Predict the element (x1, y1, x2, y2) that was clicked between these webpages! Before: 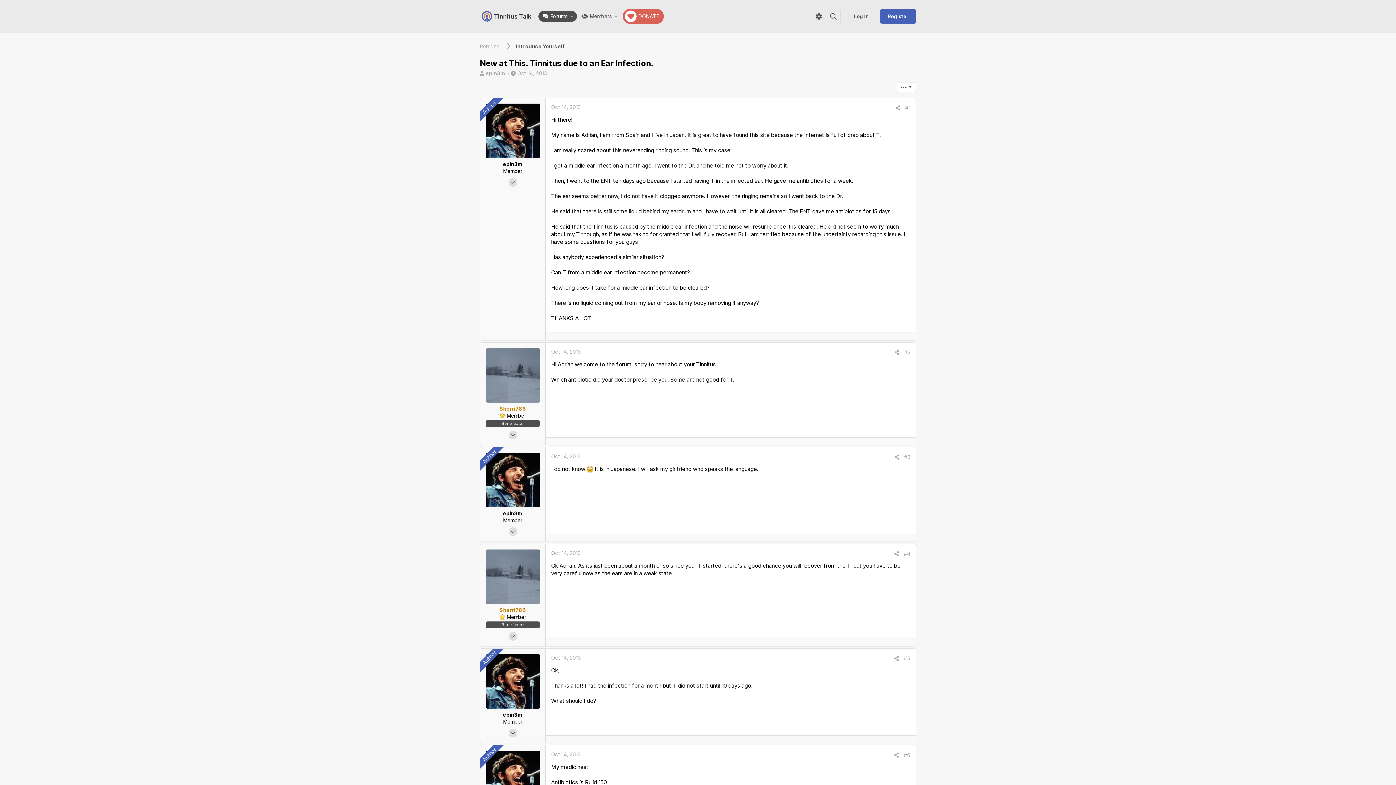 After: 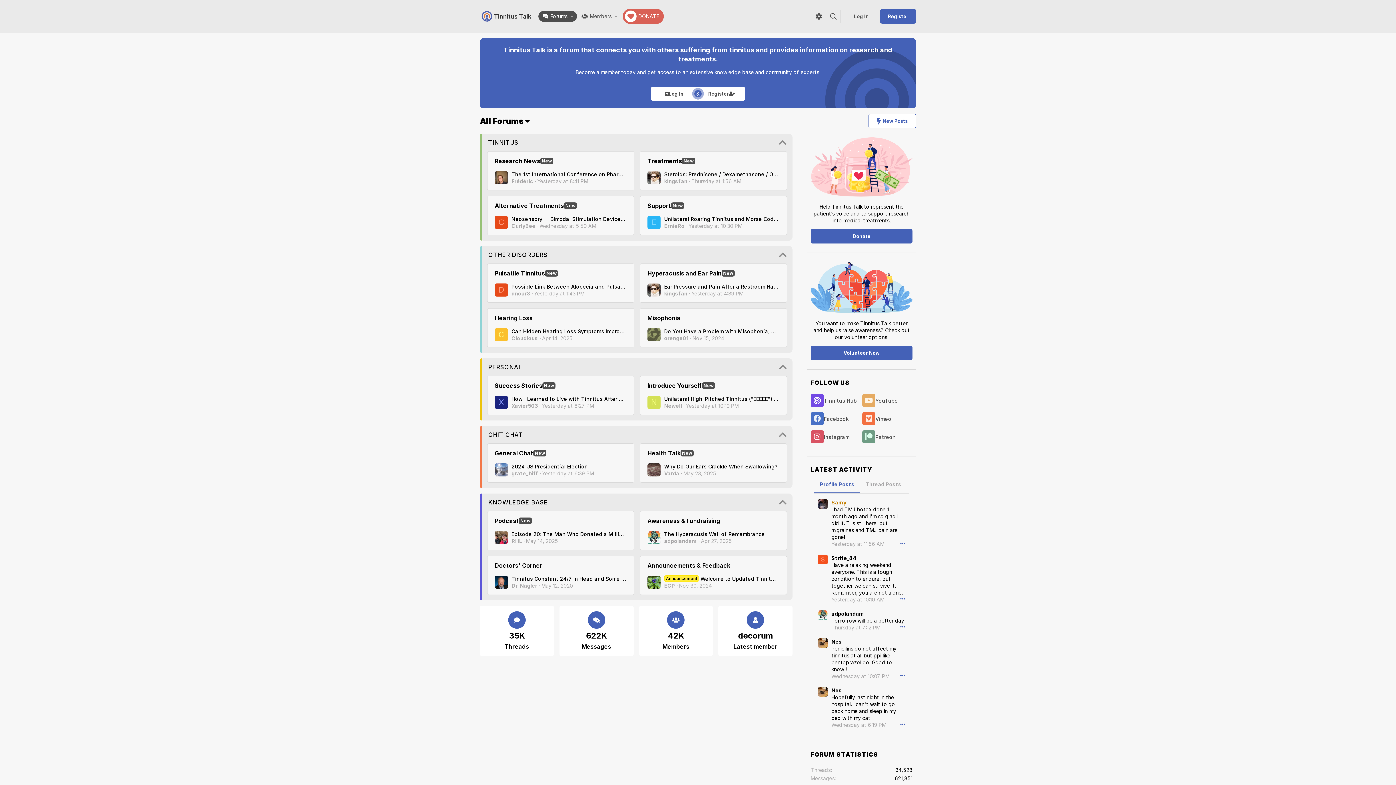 Action: bbox: (540, 10, 568, 21) label: Forums